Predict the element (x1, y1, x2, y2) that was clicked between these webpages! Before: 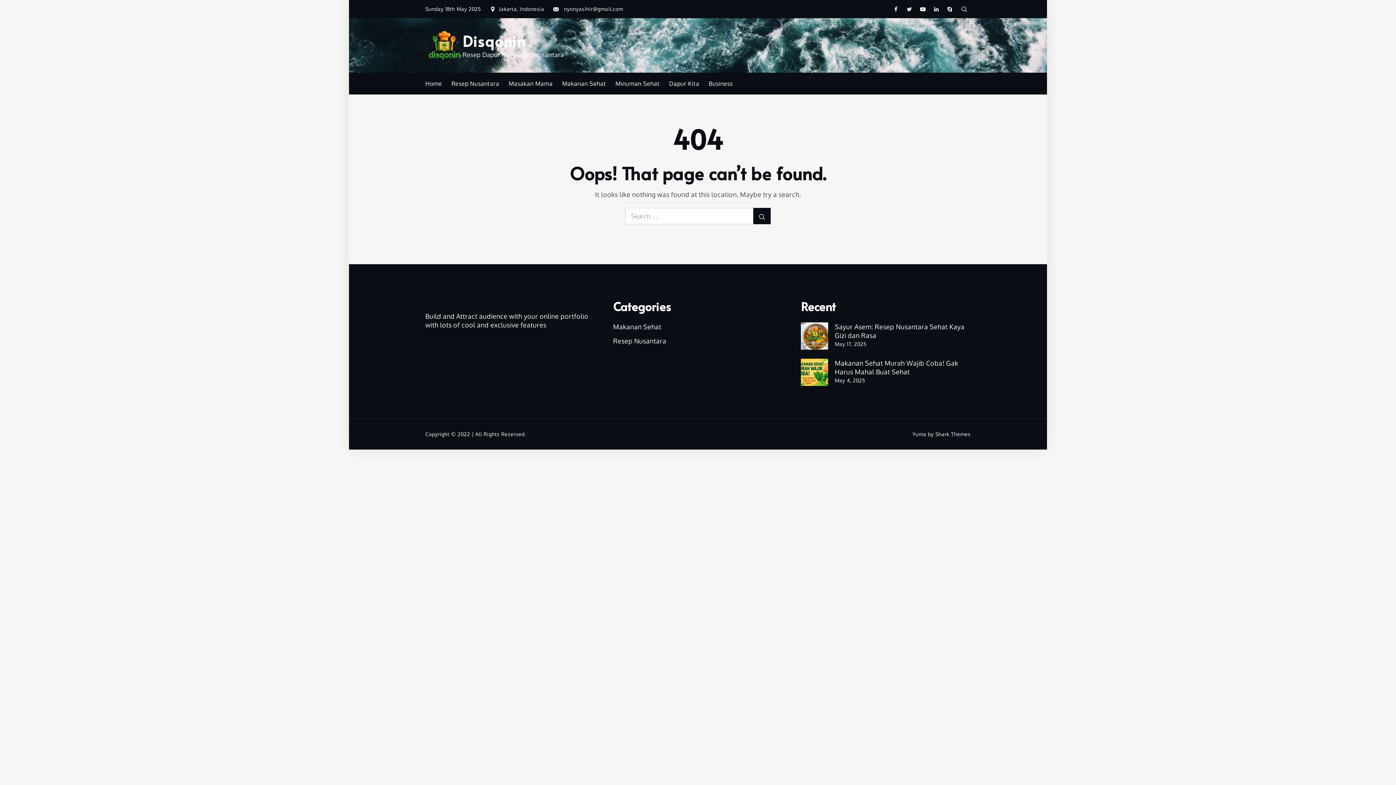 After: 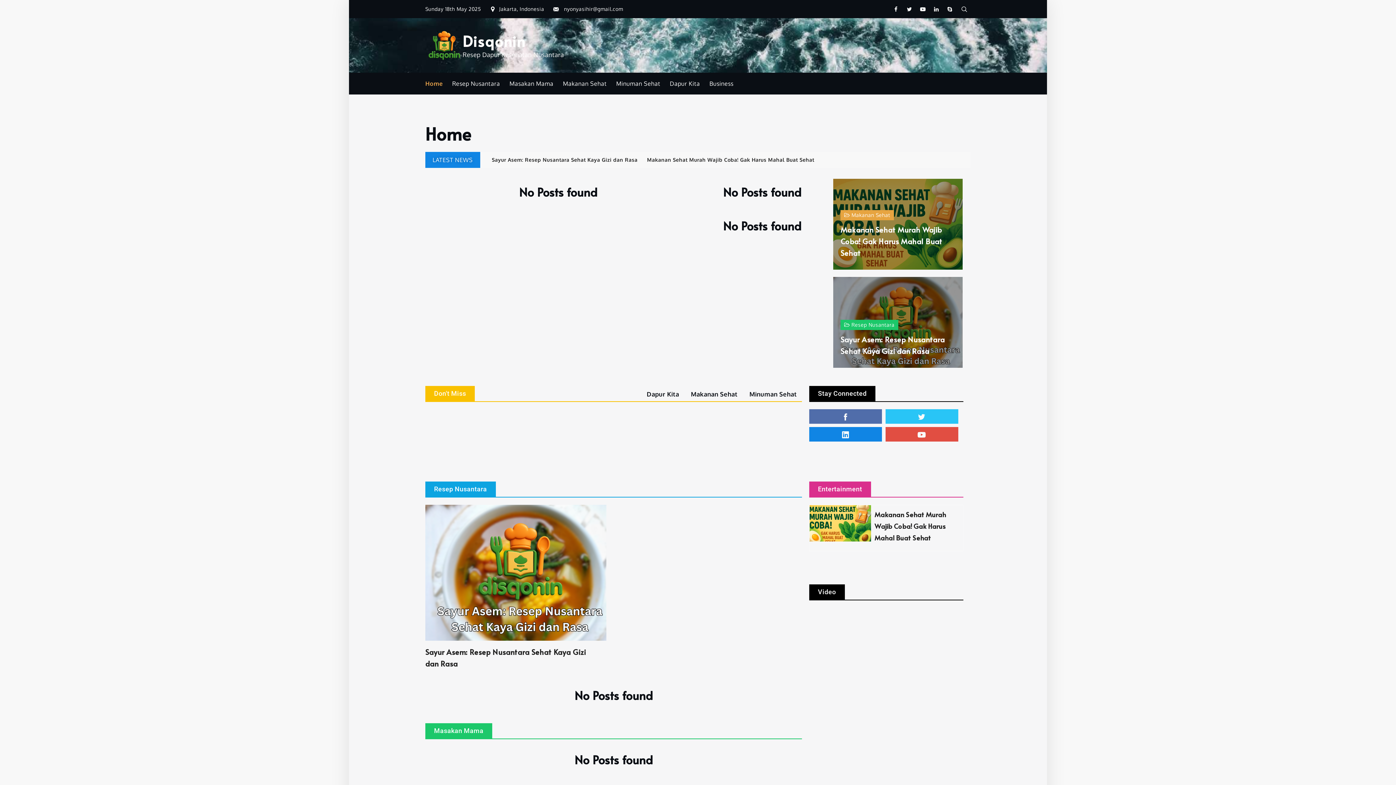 Action: label: Disqonin bbox: (462, 30, 525, 50)